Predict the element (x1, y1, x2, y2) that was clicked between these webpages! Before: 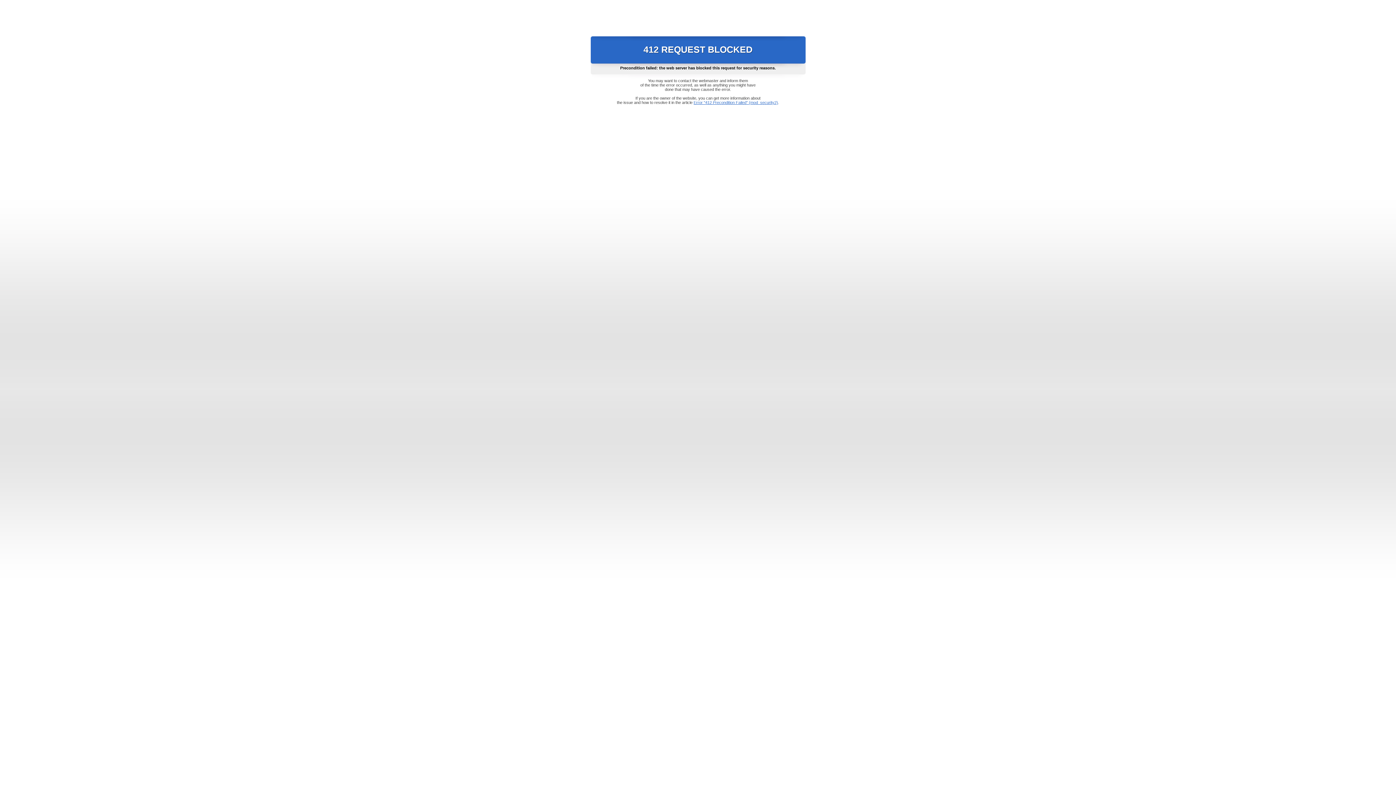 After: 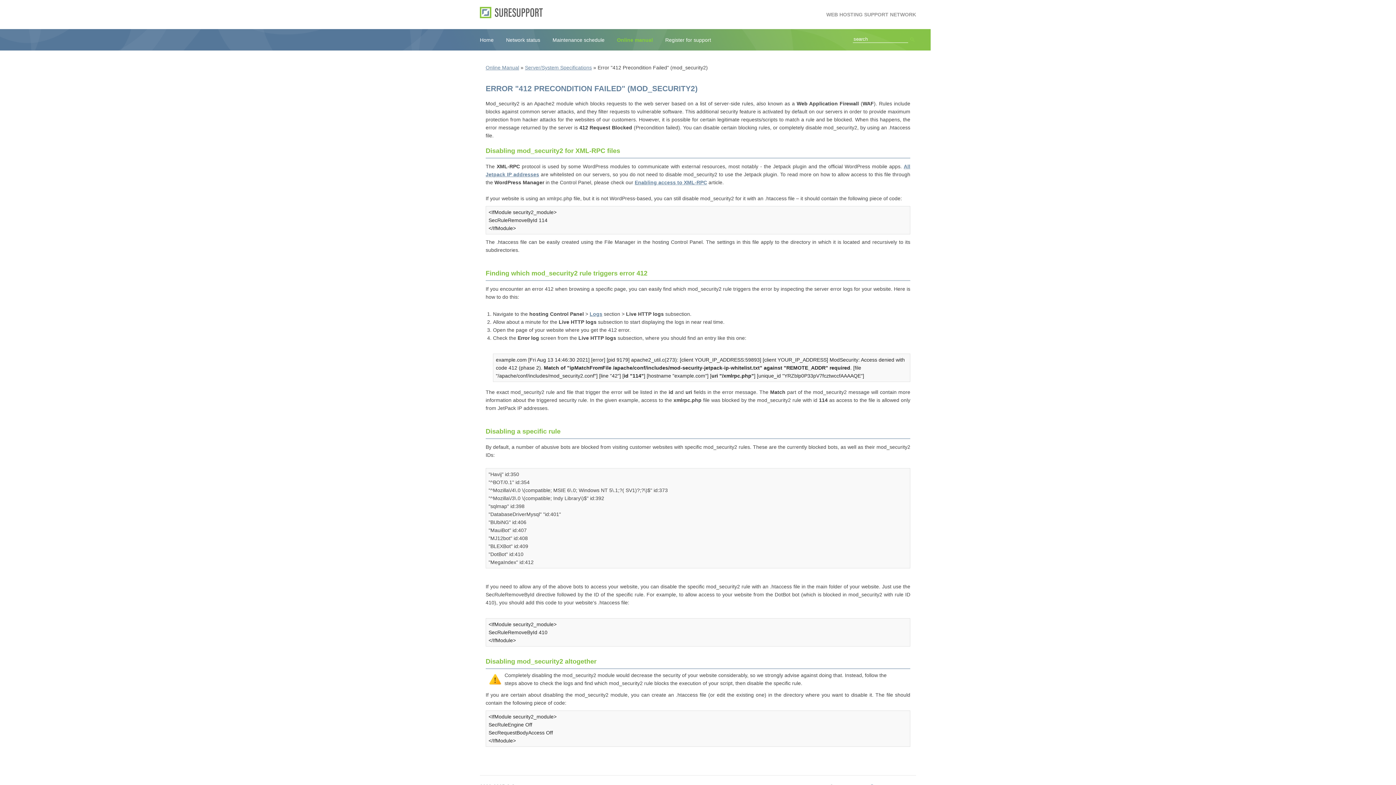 Action: bbox: (693, 100, 778, 104) label: Error "412 Precondition Failed" (mod_security2)